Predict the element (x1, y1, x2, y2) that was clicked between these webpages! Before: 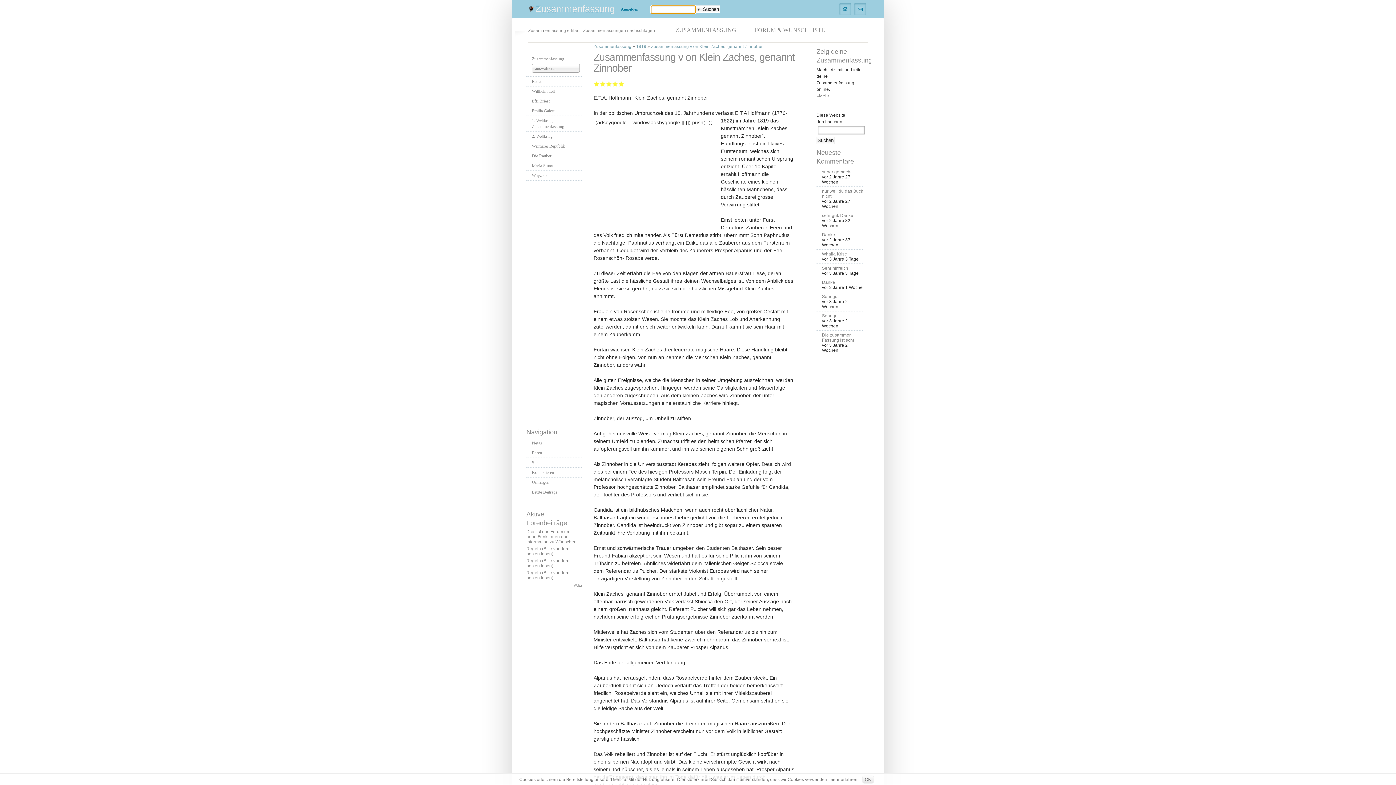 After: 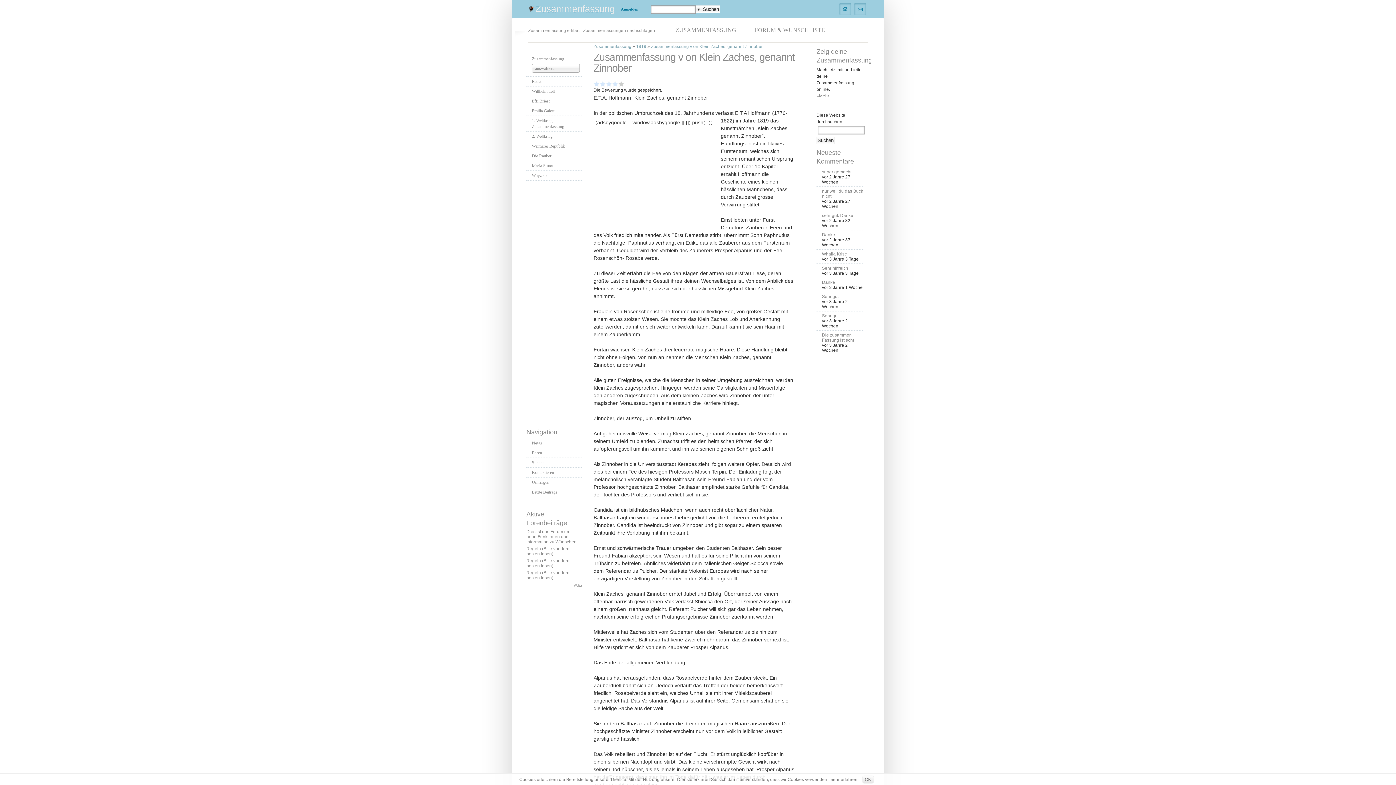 Action: bbox: (612, 81, 618, 86) label: Gut